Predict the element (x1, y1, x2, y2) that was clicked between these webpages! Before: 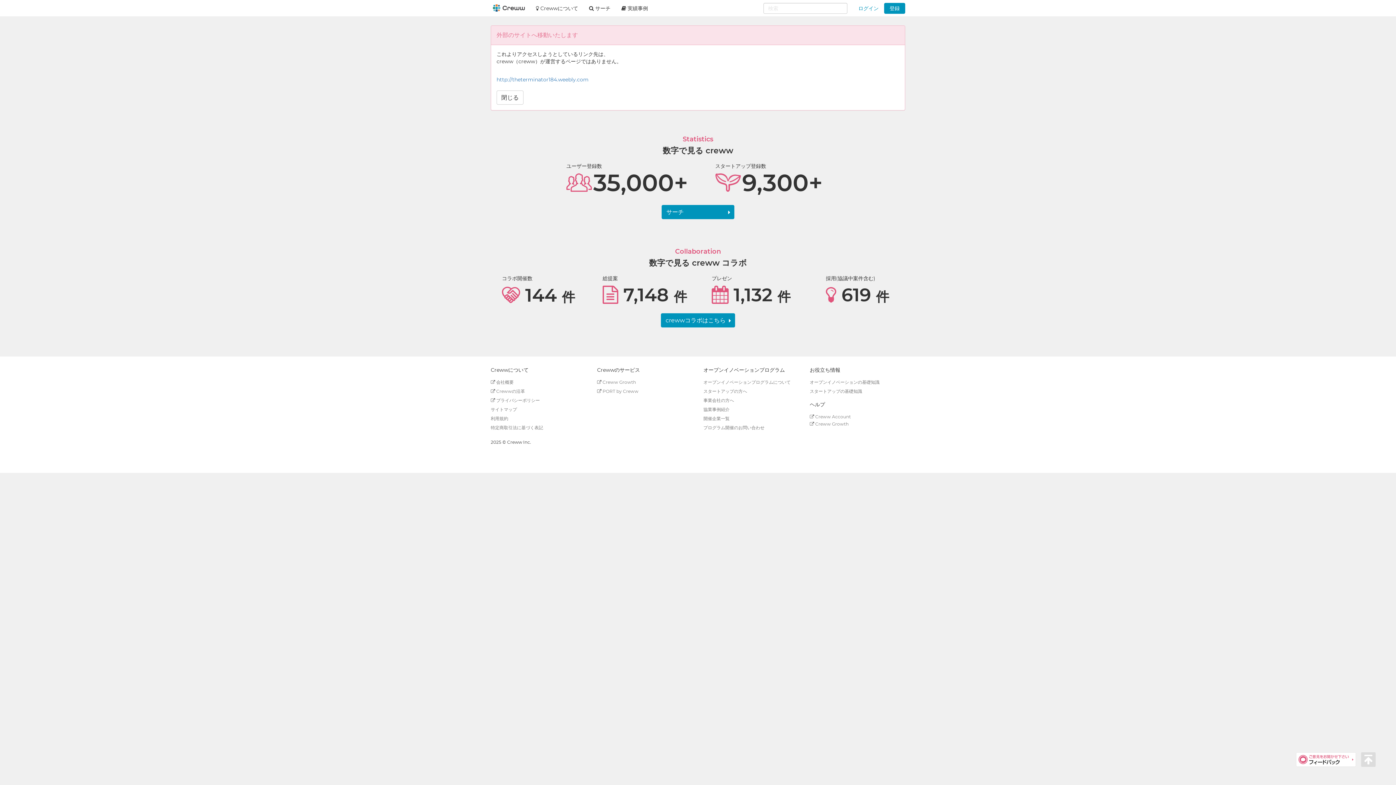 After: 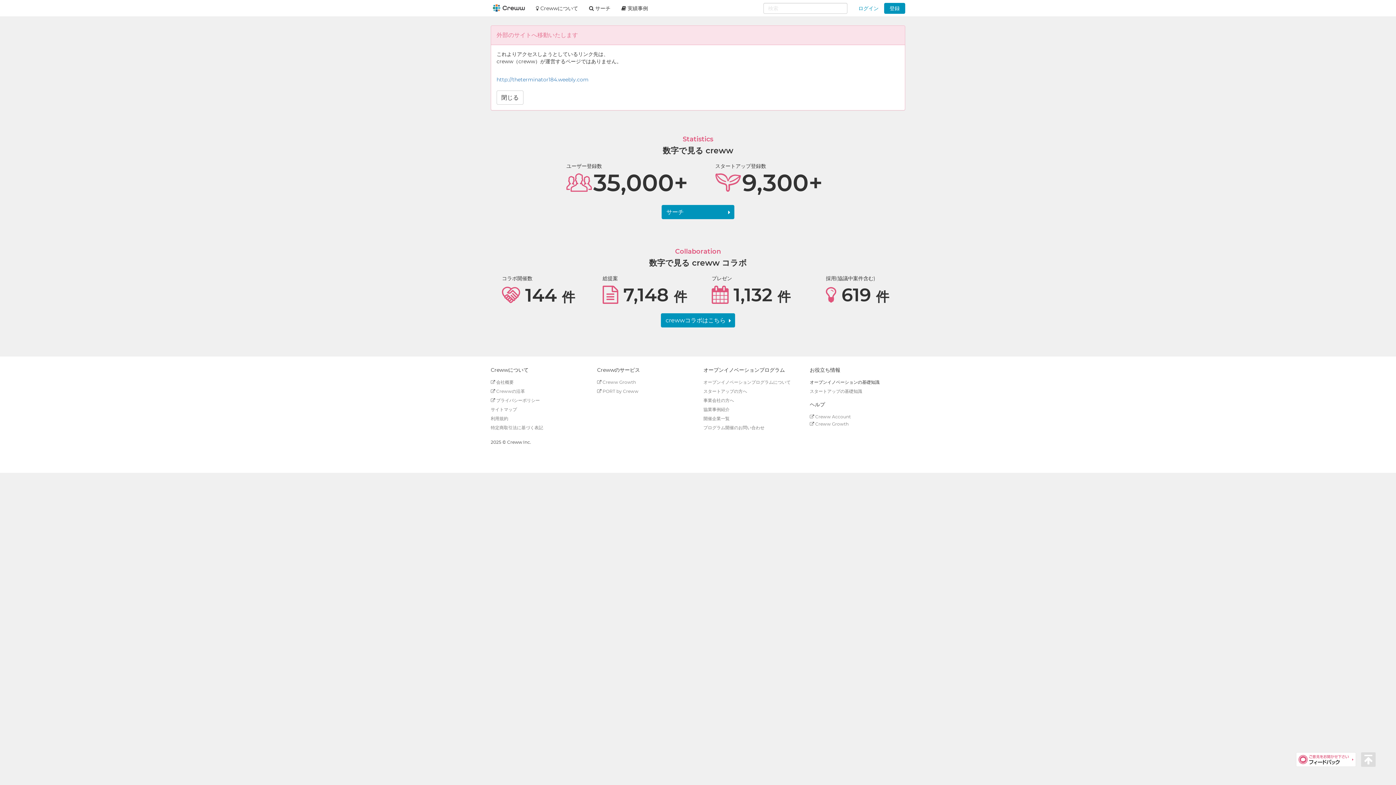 Action: bbox: (810, 379, 879, 385) label: オープンイノベーションの基礎知識